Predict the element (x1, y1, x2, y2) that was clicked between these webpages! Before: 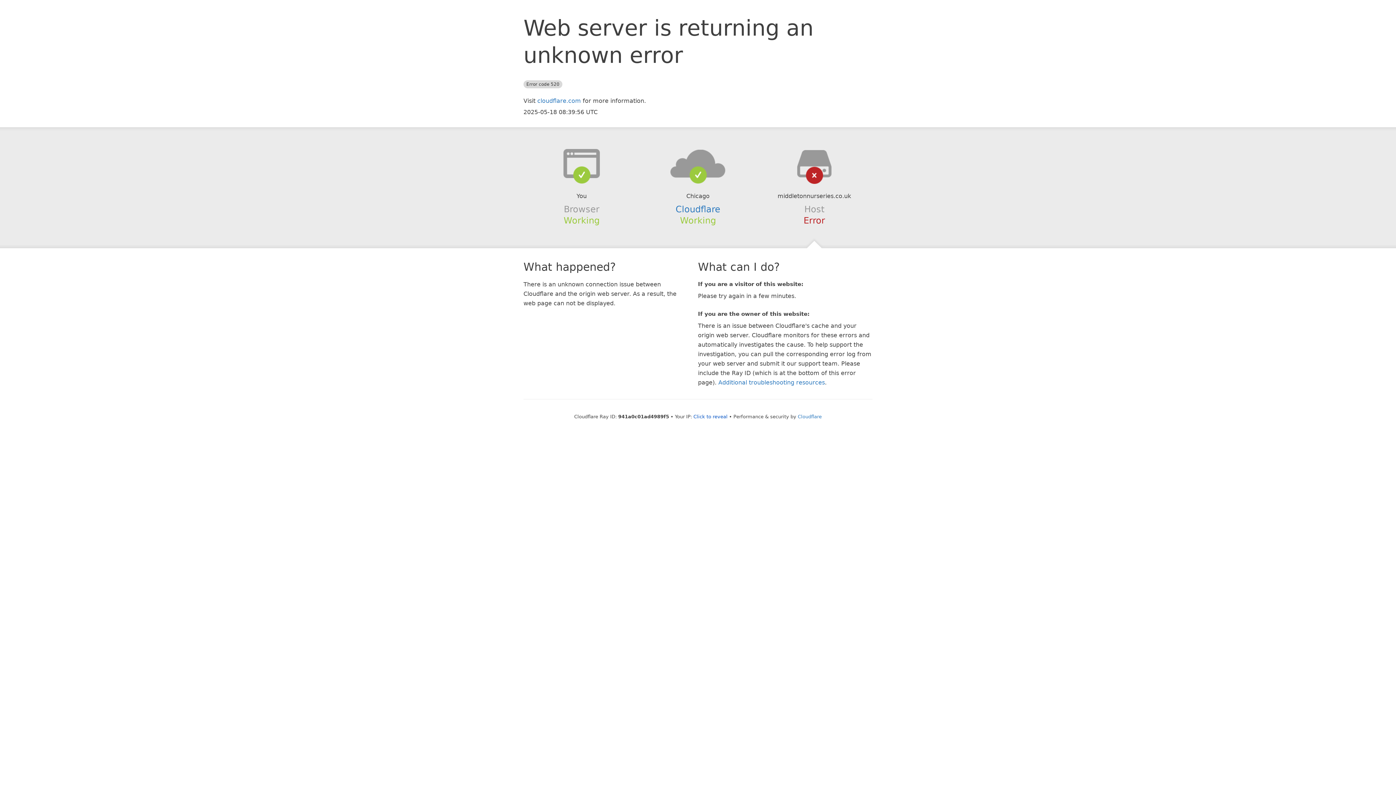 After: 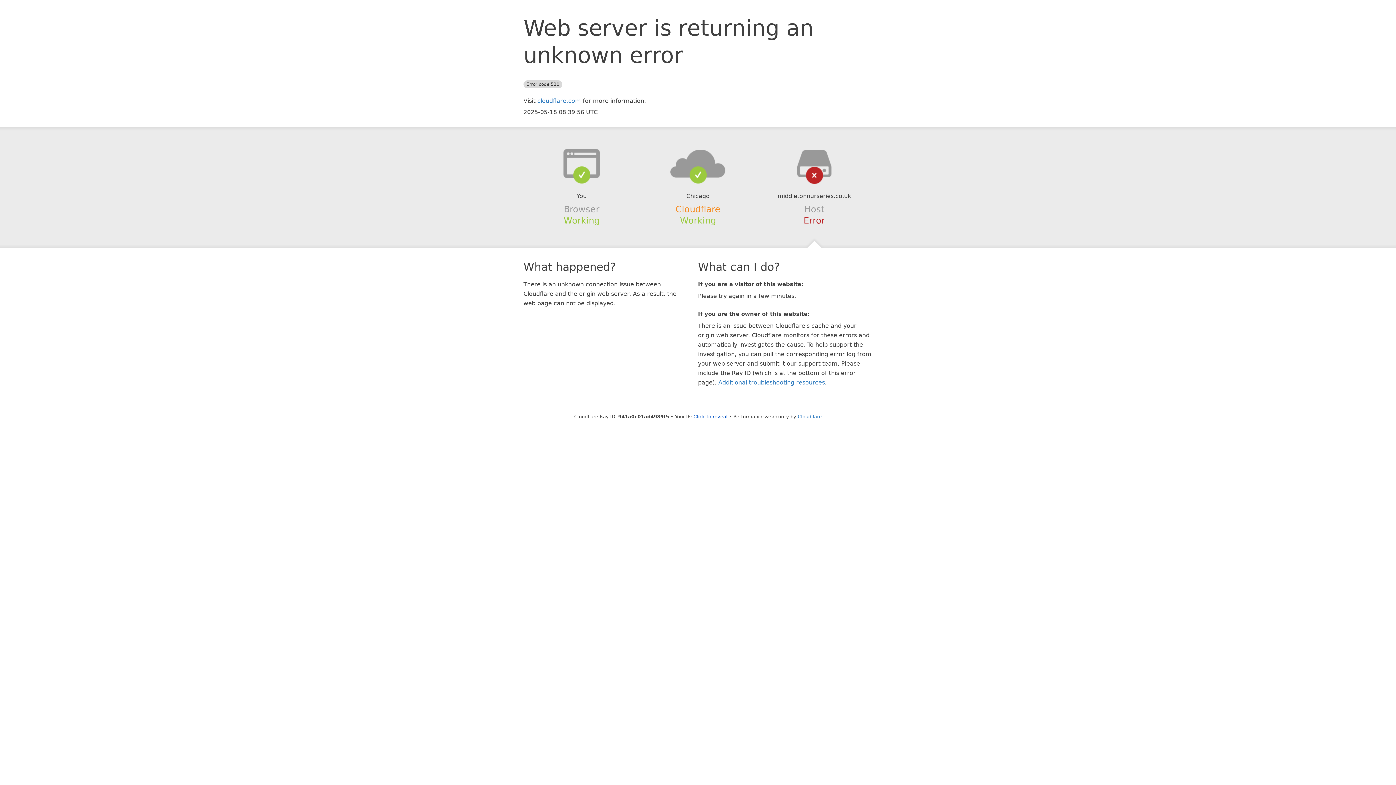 Action: label: Cloudflare bbox: (675, 204, 720, 214)